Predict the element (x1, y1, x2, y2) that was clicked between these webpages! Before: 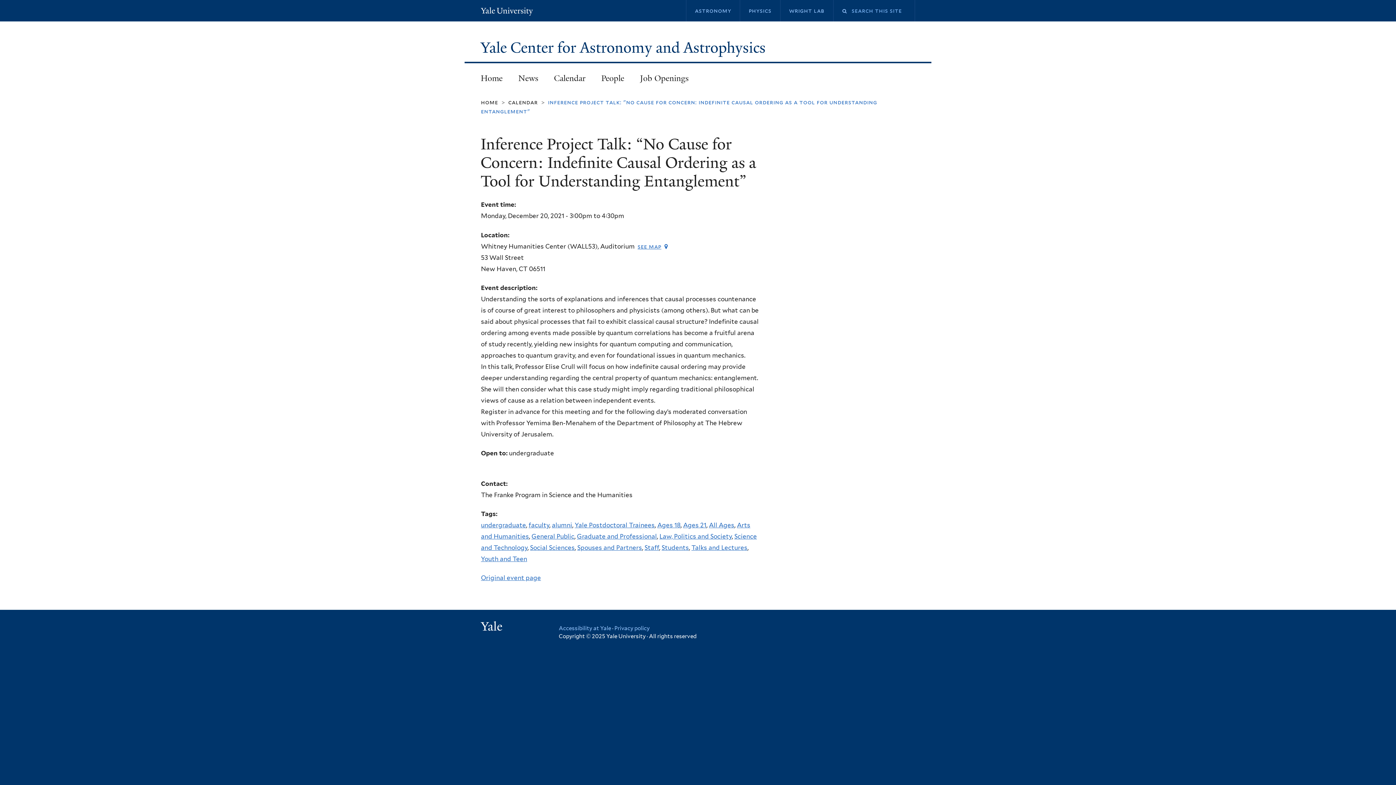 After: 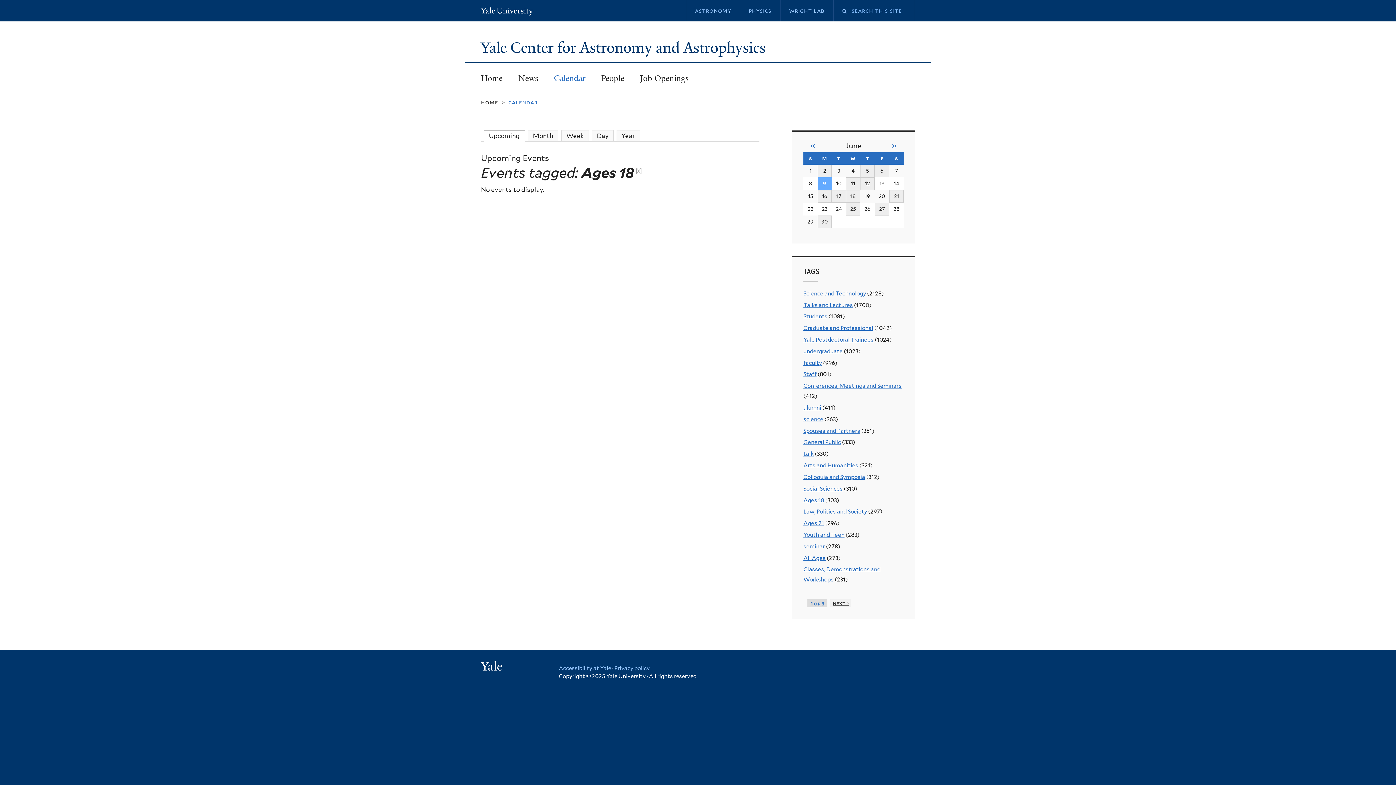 Action: bbox: (657, 521, 680, 529) label: Ages 18